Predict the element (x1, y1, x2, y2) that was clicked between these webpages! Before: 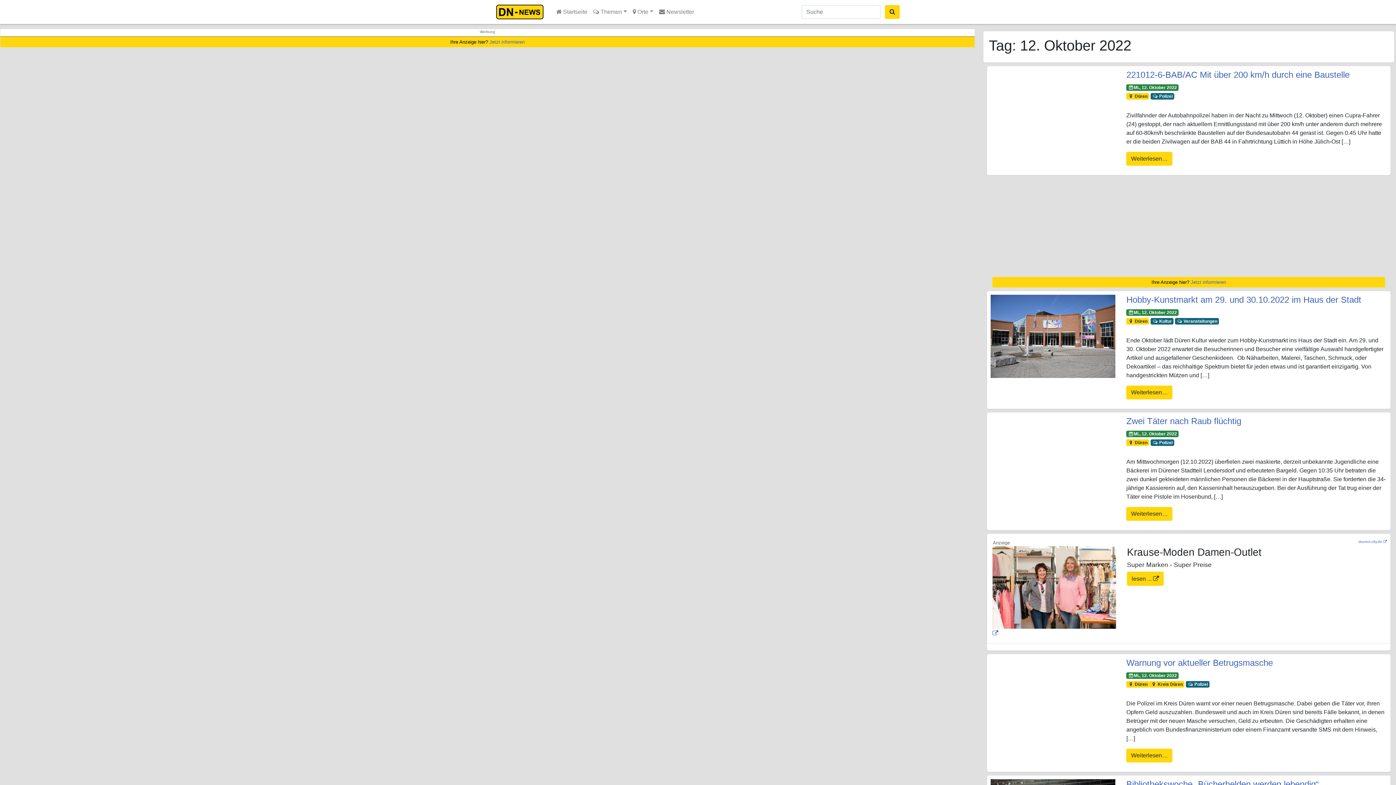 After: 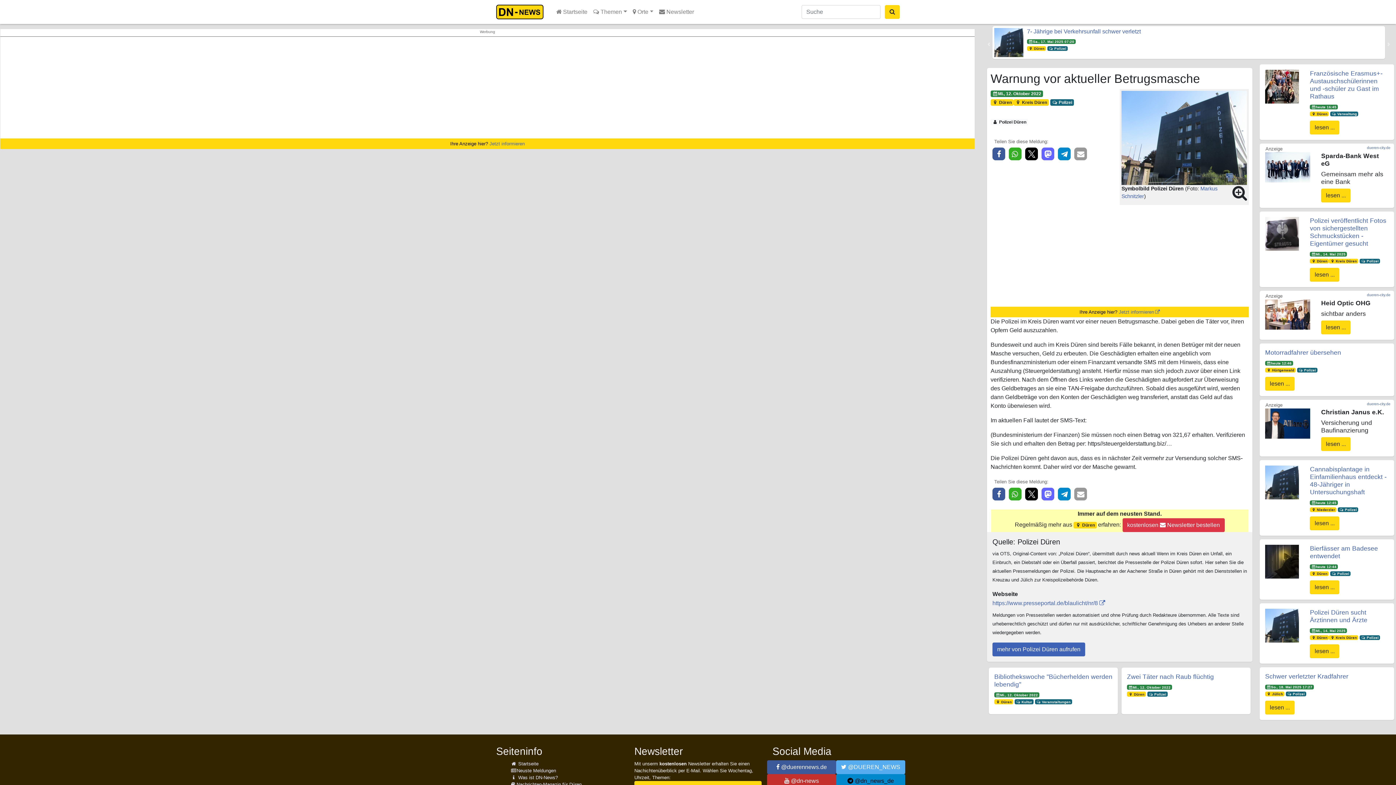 Action: bbox: (1126, 658, 1273, 667) label: Warnung vor aktueller Betrugsmasche